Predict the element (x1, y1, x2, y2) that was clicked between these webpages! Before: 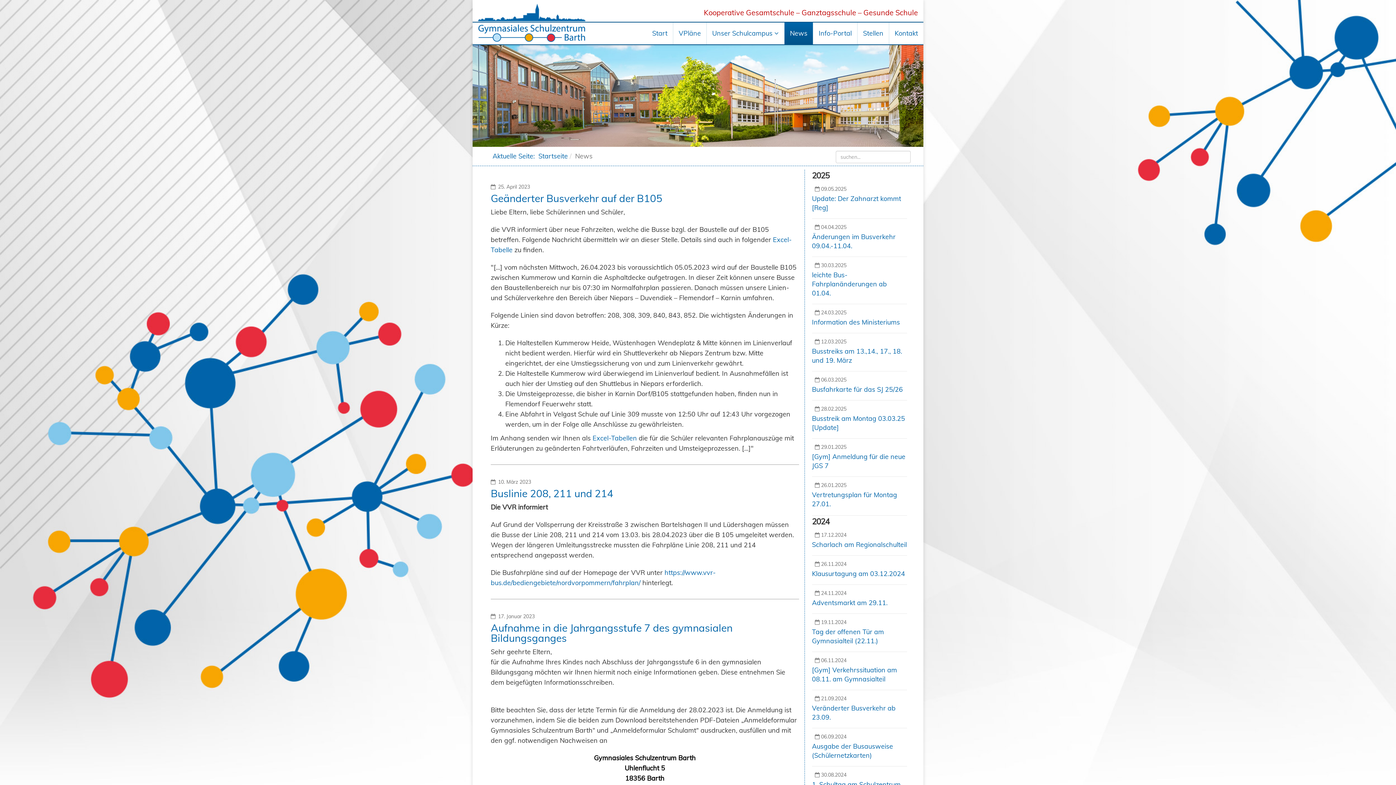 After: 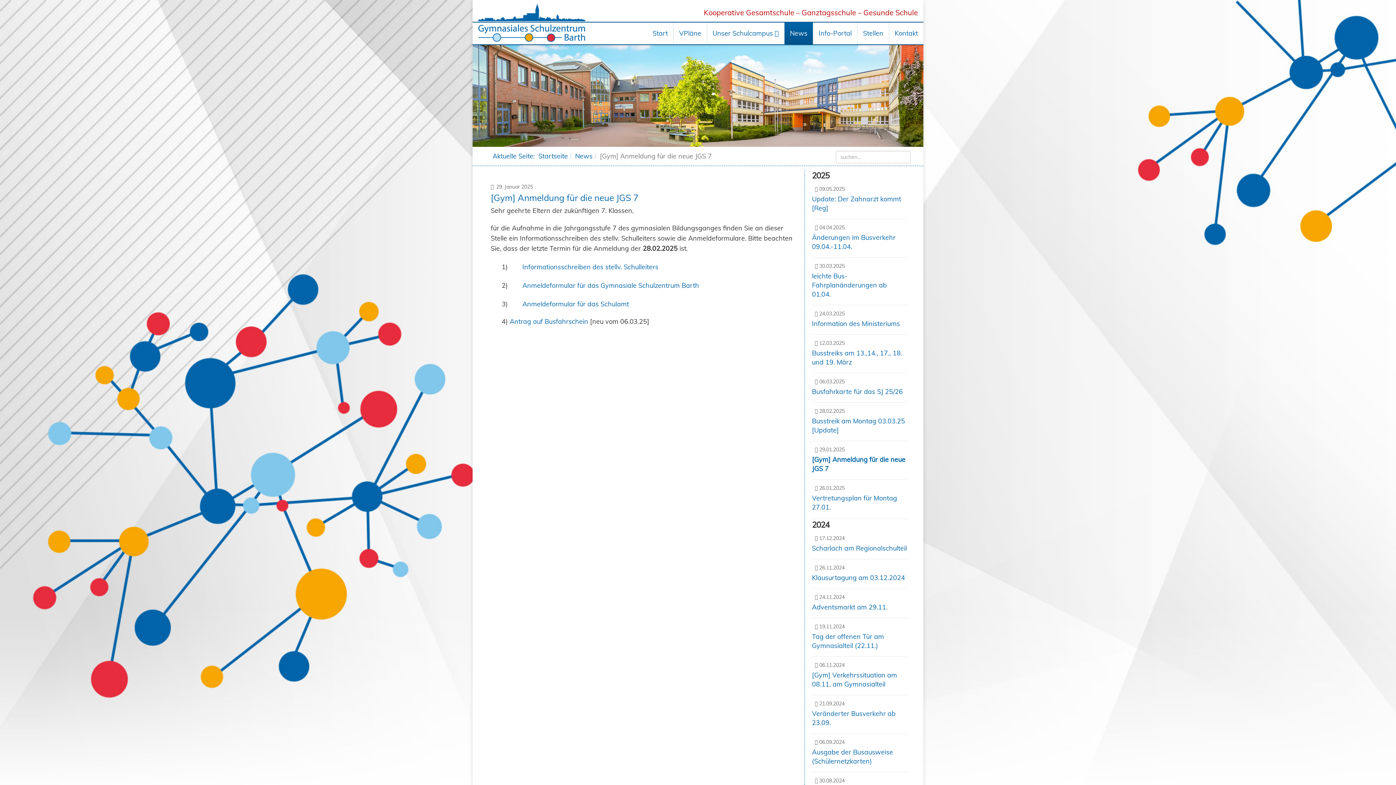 Action: label: [Gym] Anmeldung für die neue JGS 7 bbox: (812, 452, 907, 476)